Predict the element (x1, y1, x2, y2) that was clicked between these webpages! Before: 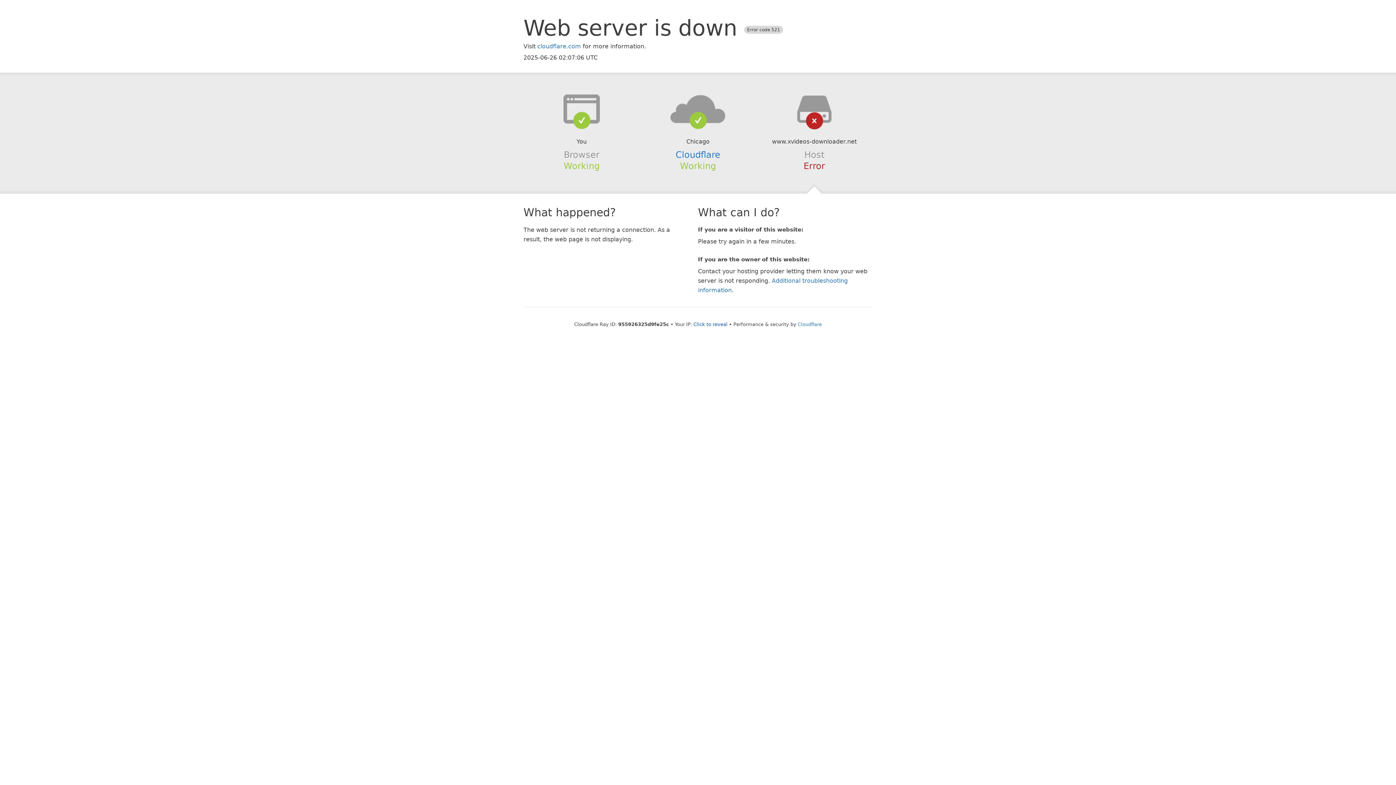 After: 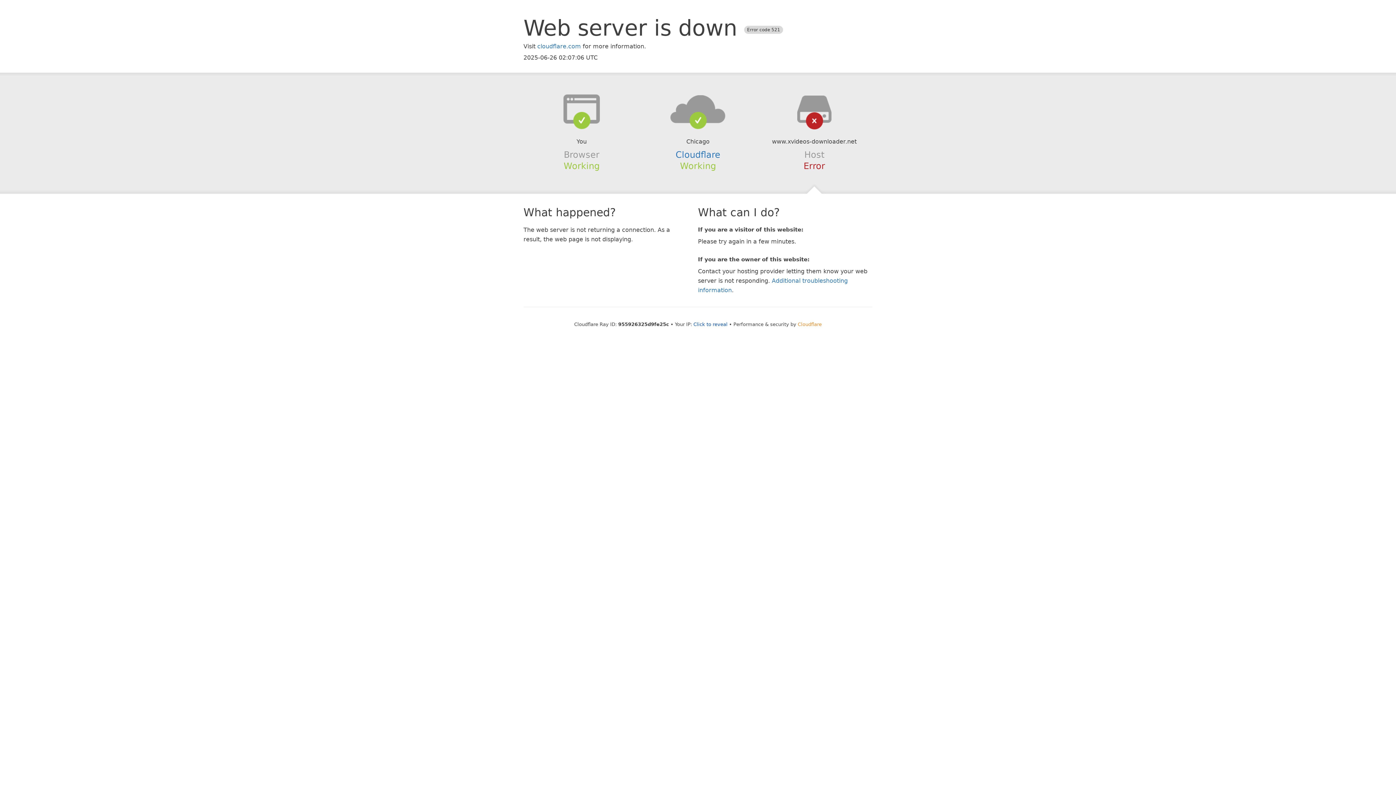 Action: label: Cloudflare bbox: (798, 321, 822, 327)